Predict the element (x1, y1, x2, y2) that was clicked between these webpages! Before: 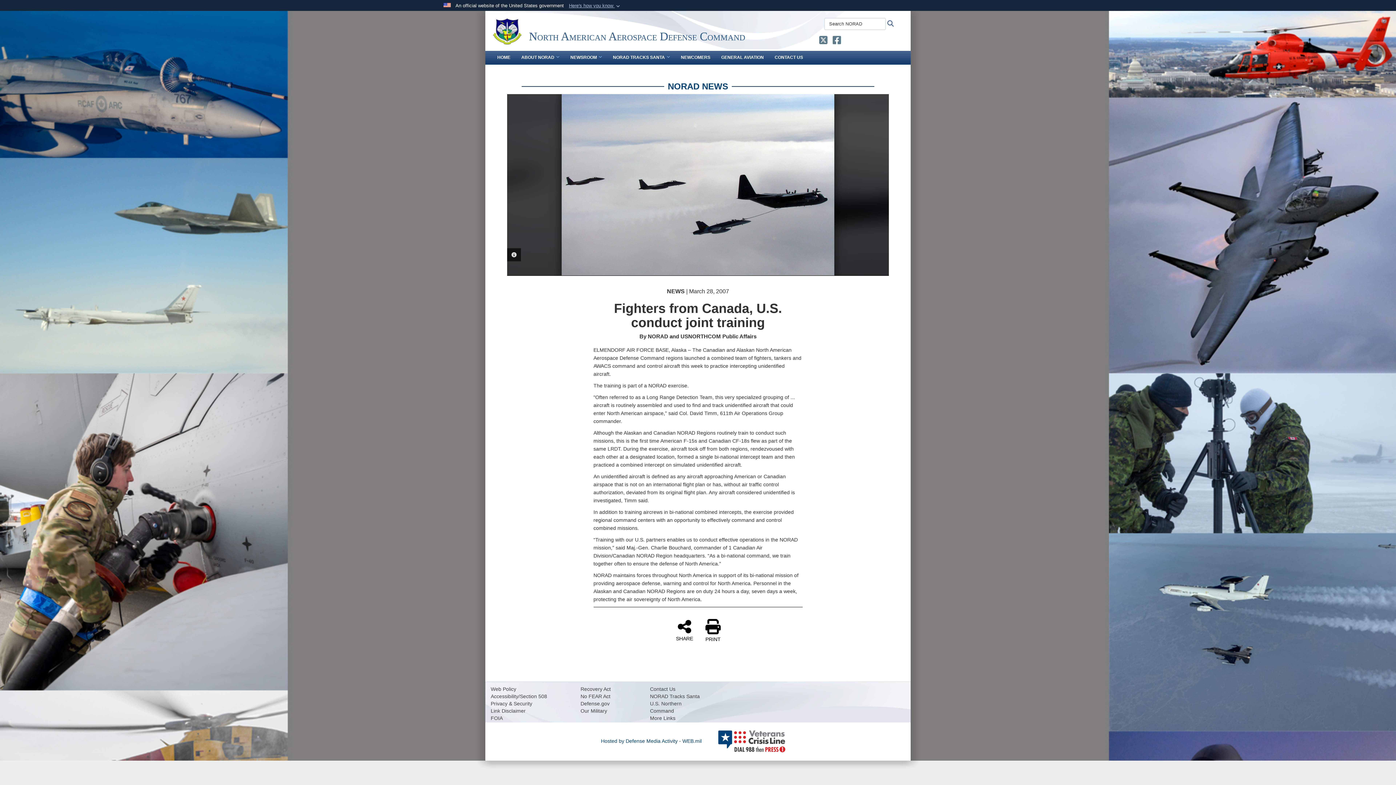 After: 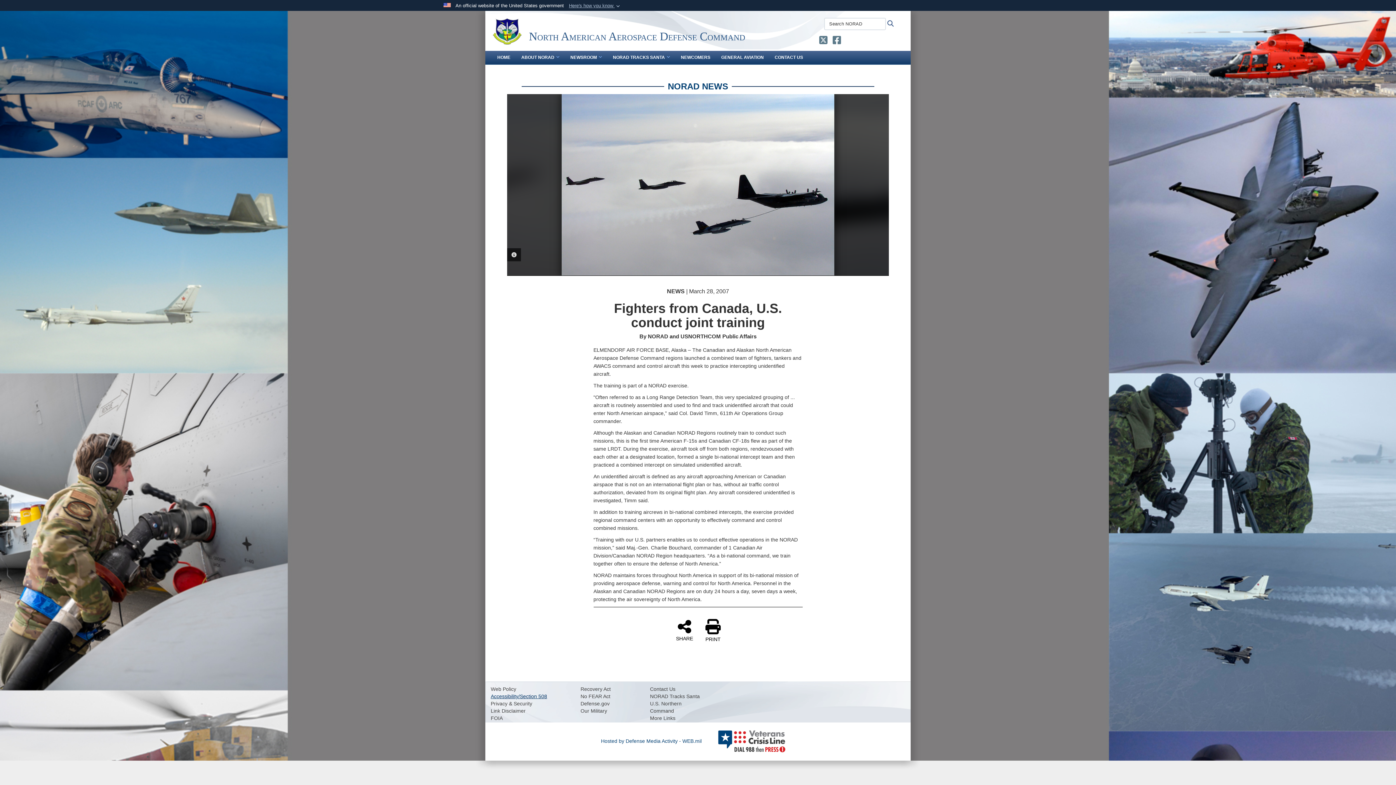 Action: label: Accessibility/Section 508 bbox: (490, 693, 547, 699)